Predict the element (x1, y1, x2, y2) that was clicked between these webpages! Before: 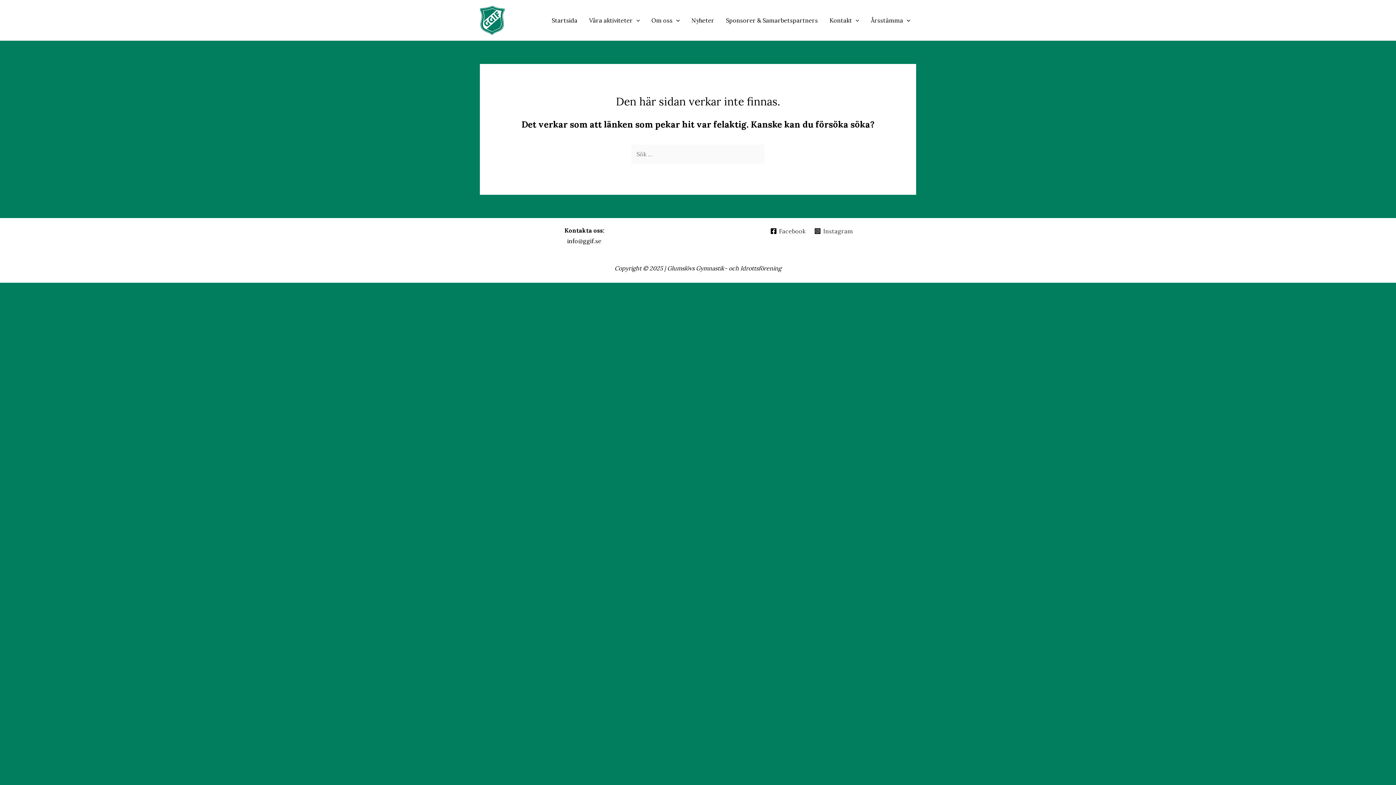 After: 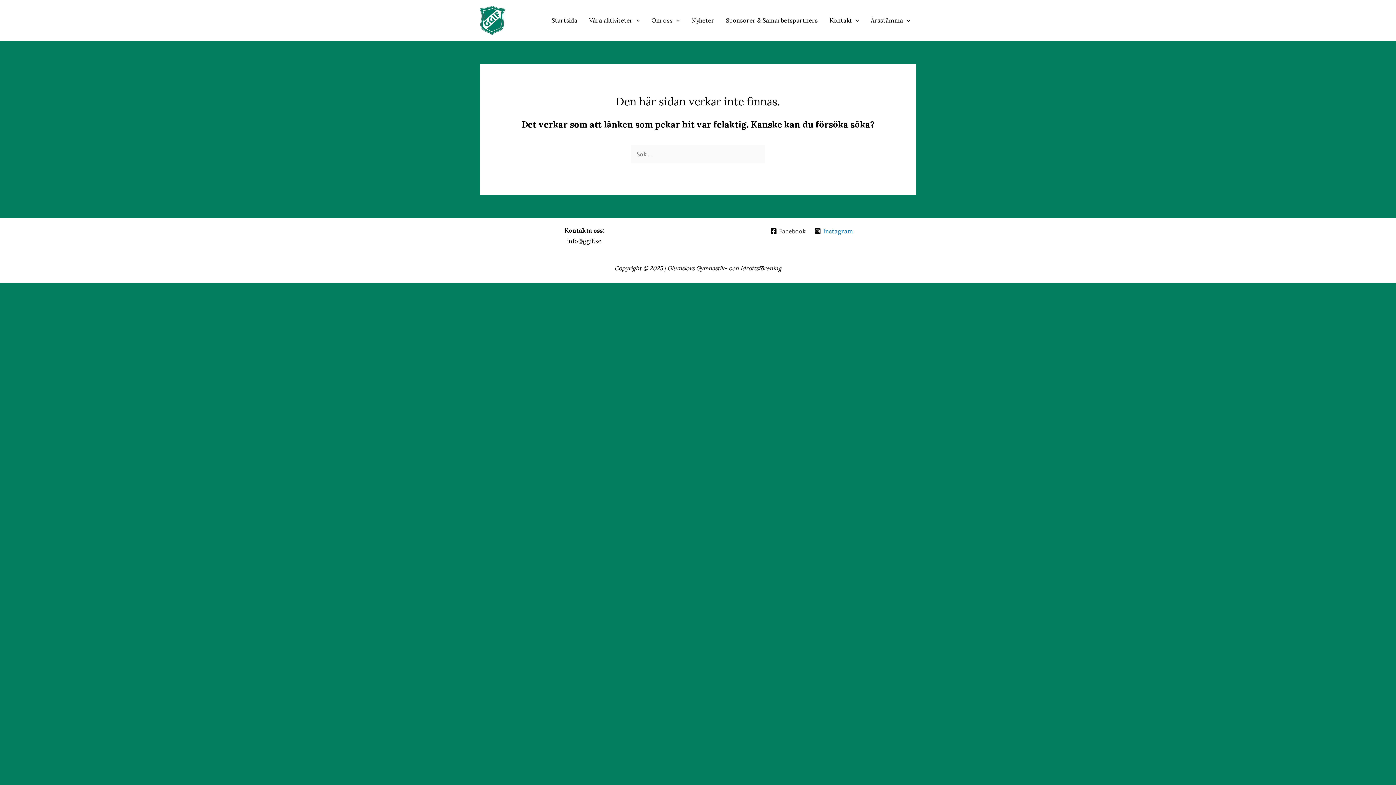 Action: label: Instagram bbox: (812, 228, 855, 234)